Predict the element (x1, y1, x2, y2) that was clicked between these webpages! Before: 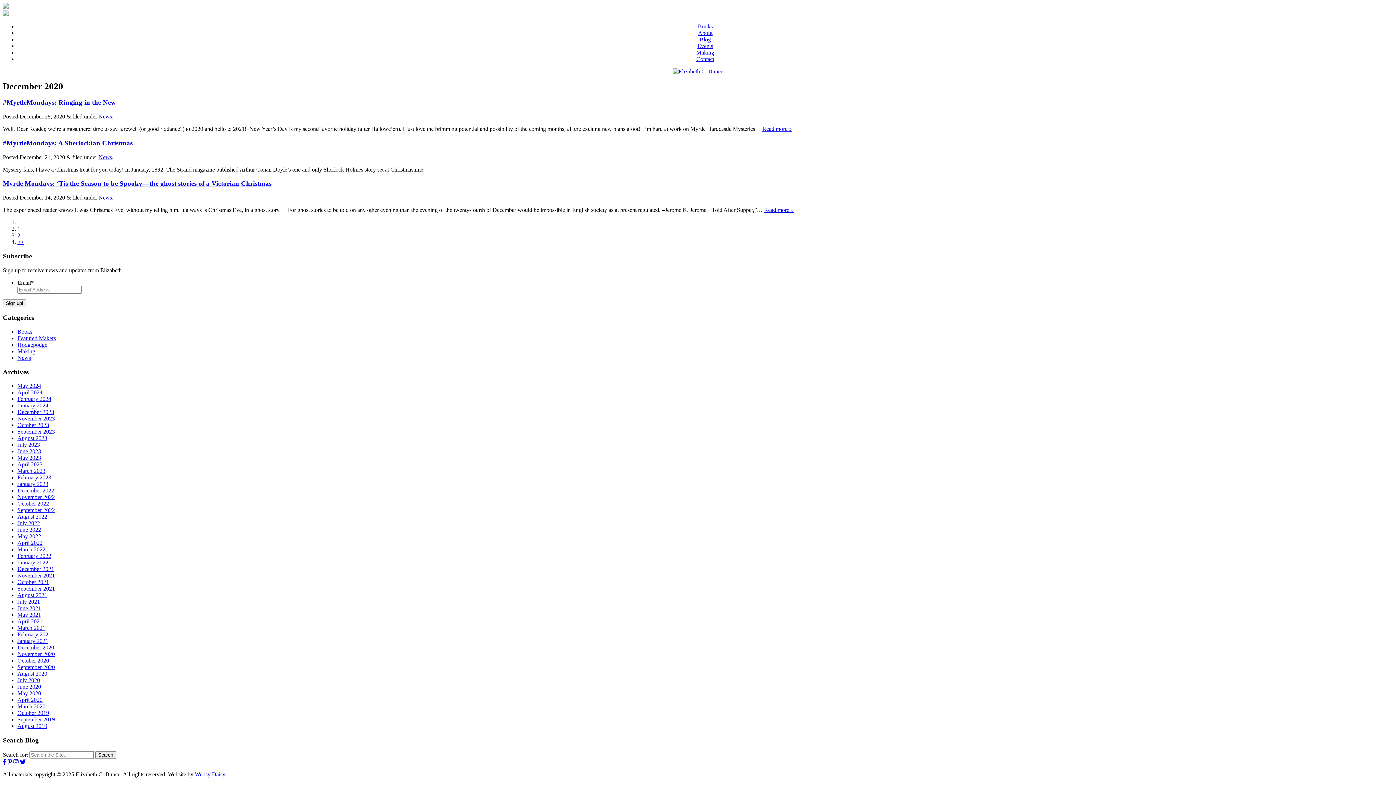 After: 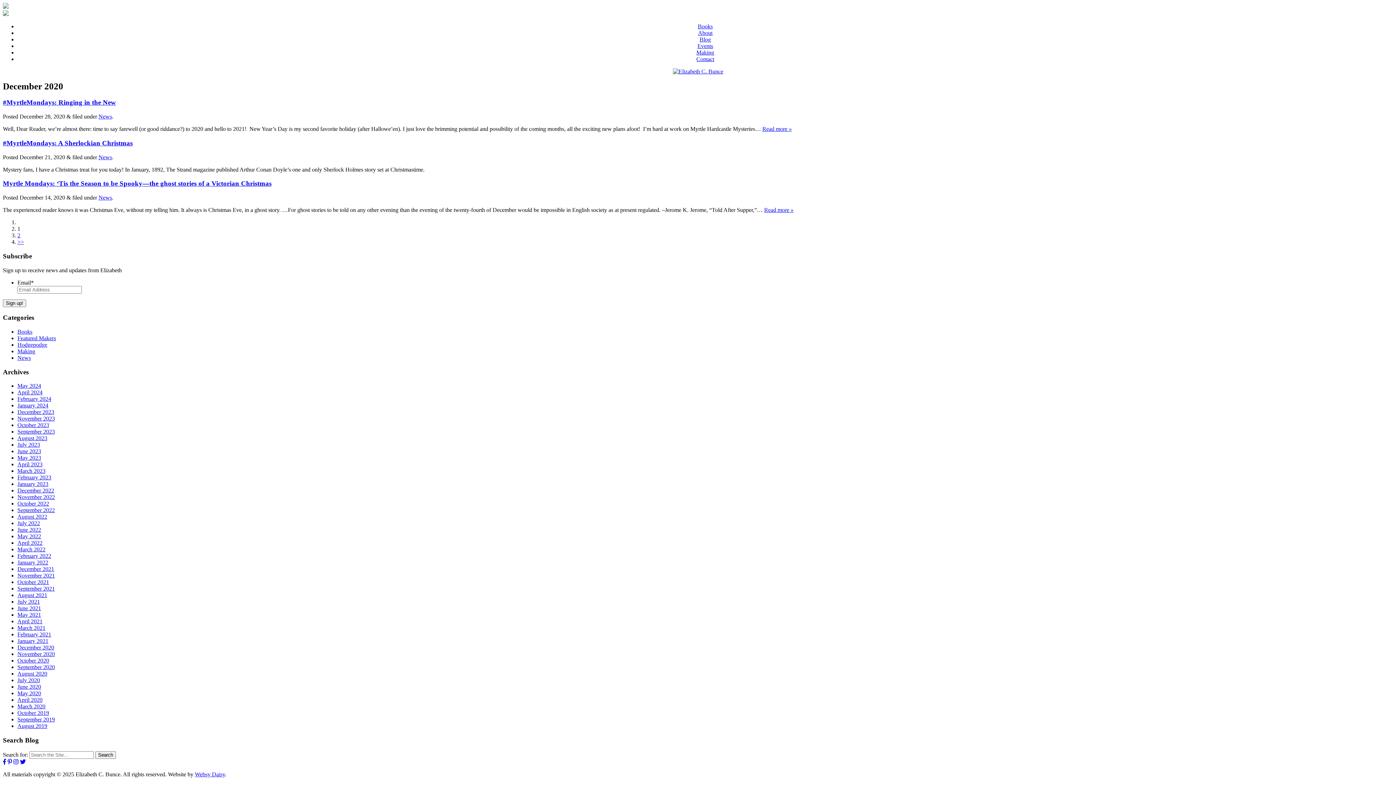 Action: bbox: (13, 759, 18, 765)